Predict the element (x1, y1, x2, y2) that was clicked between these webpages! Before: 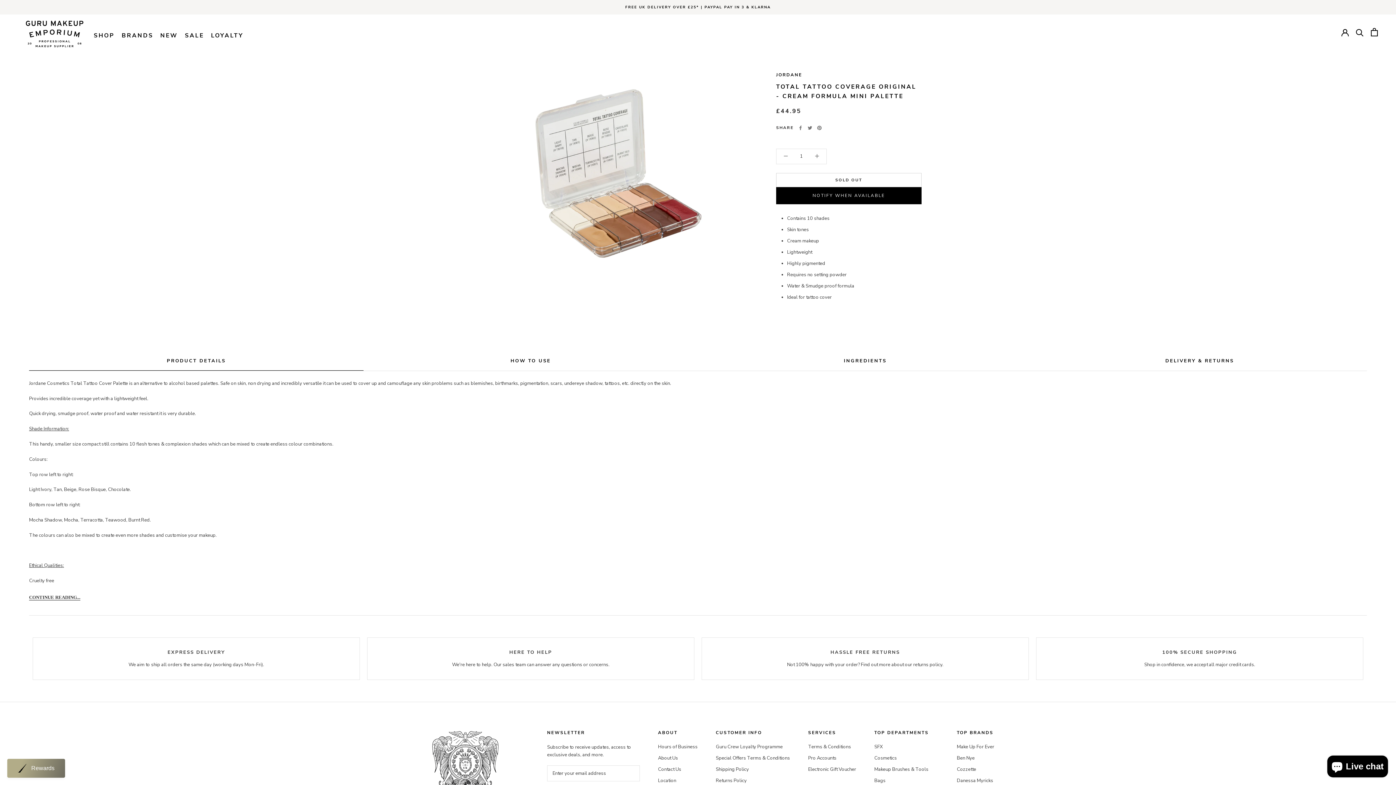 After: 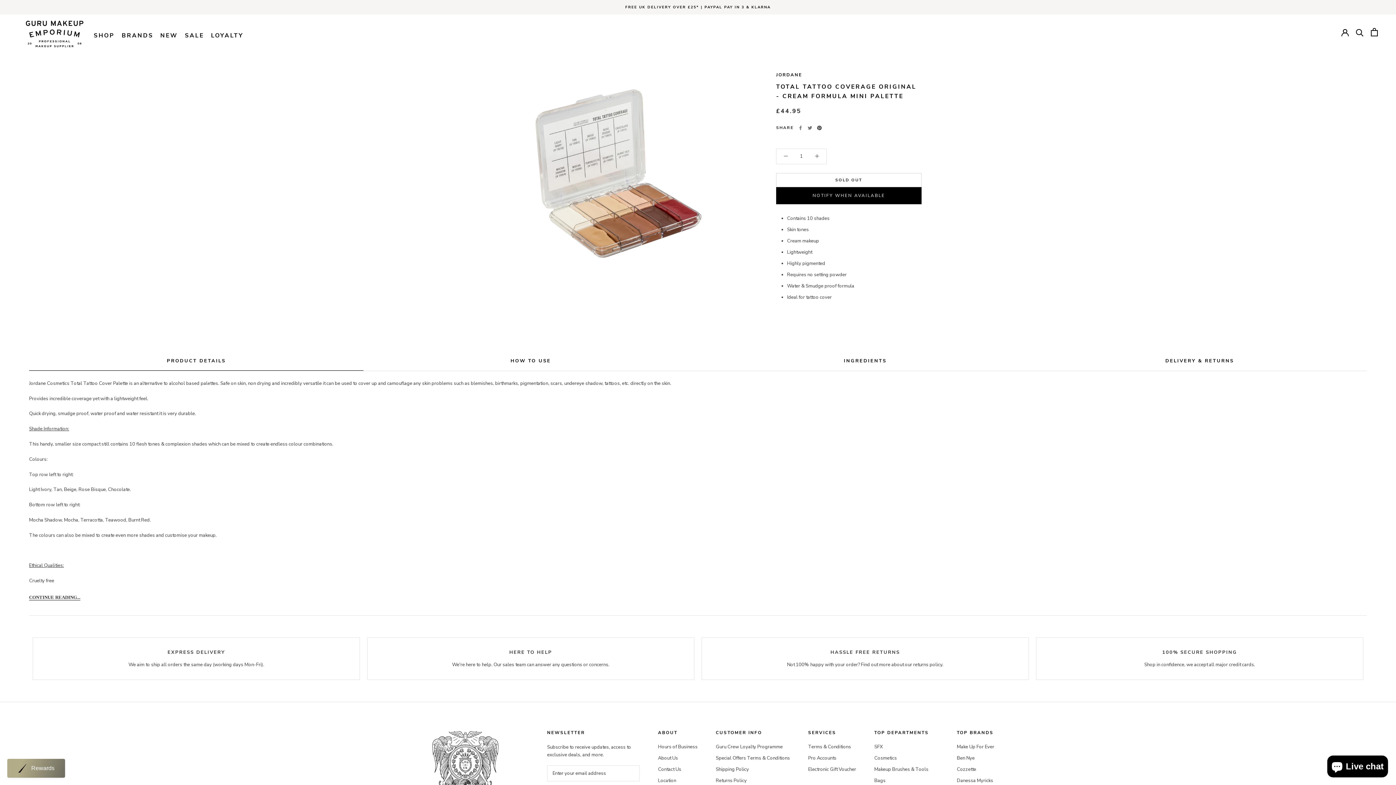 Action: label: Pinterest bbox: (817, 125, 821, 130)